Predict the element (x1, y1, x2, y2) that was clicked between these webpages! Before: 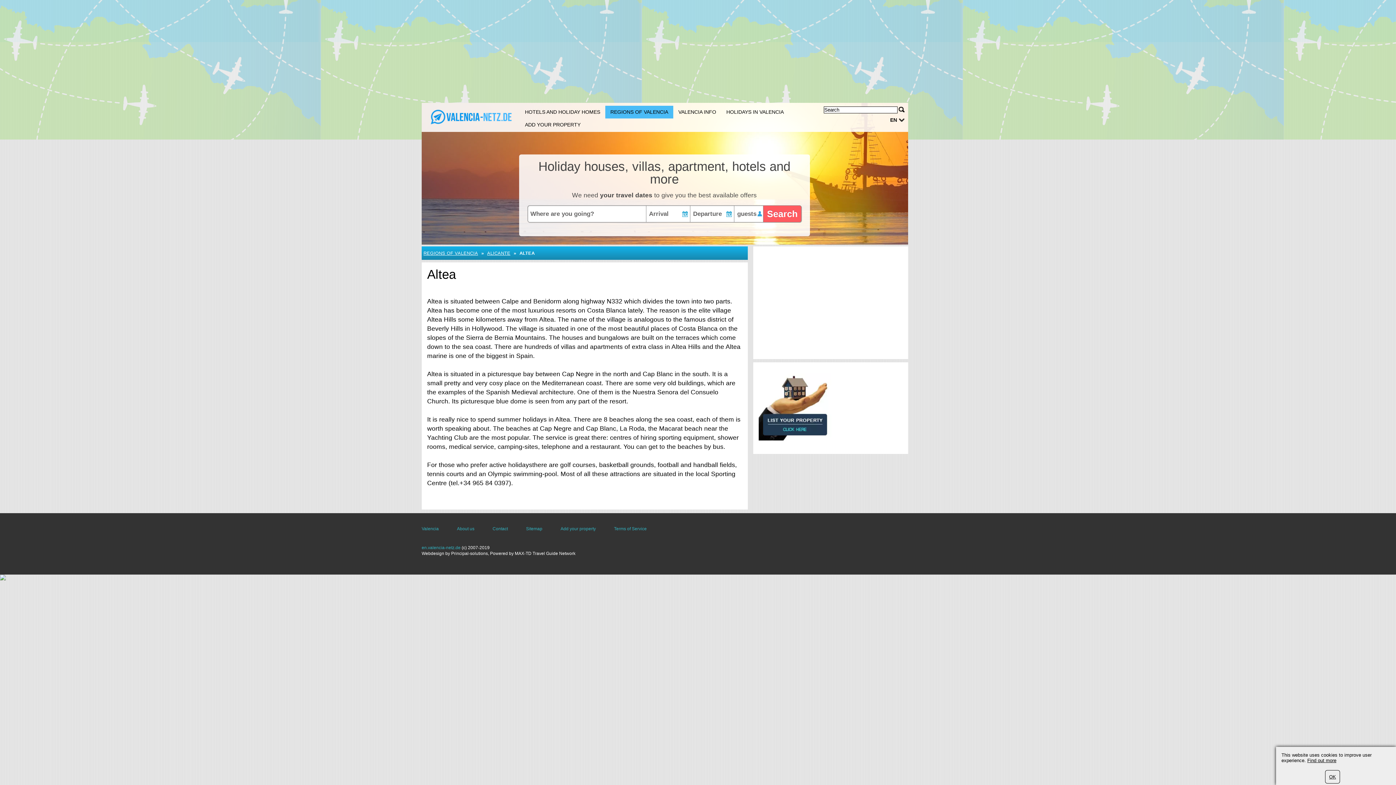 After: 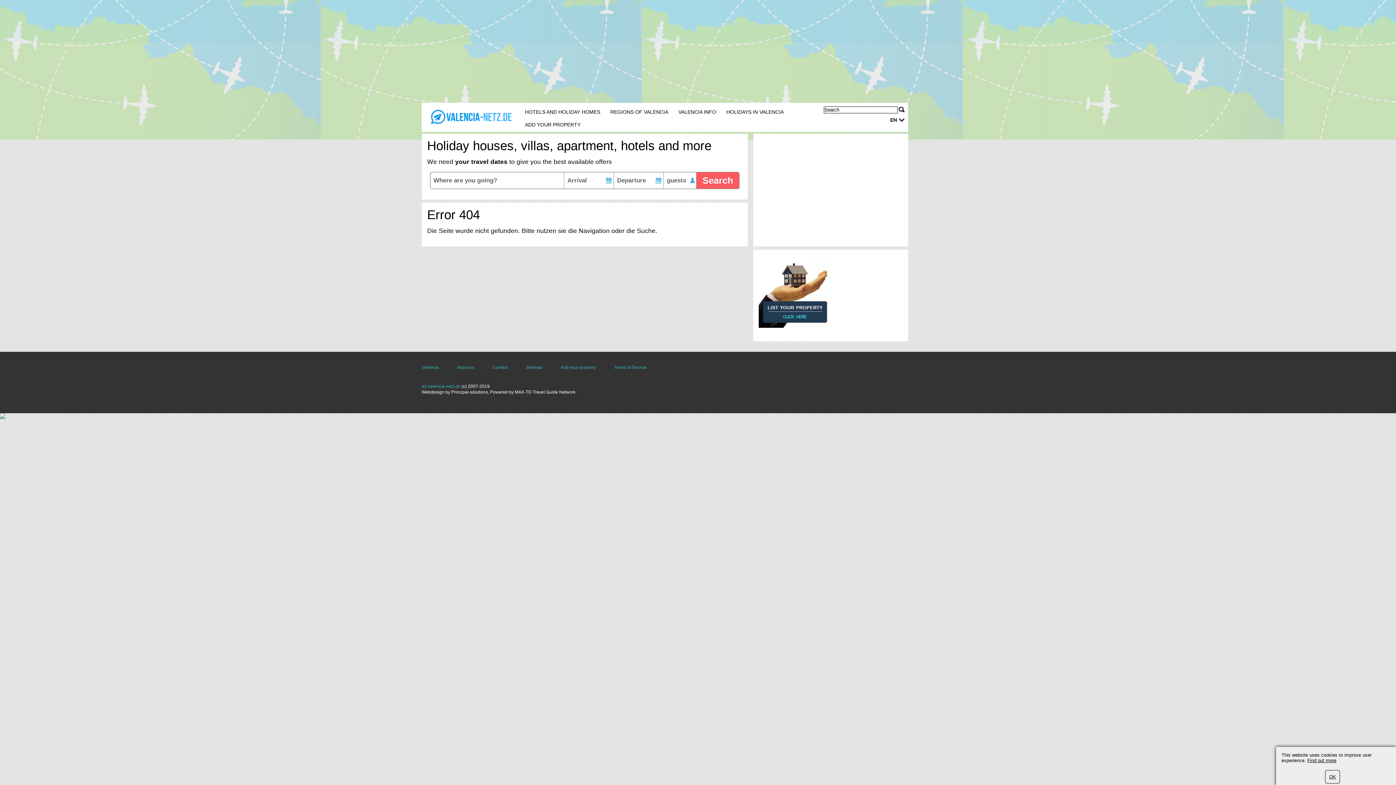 Action: bbox: (758, 434, 831, 442)